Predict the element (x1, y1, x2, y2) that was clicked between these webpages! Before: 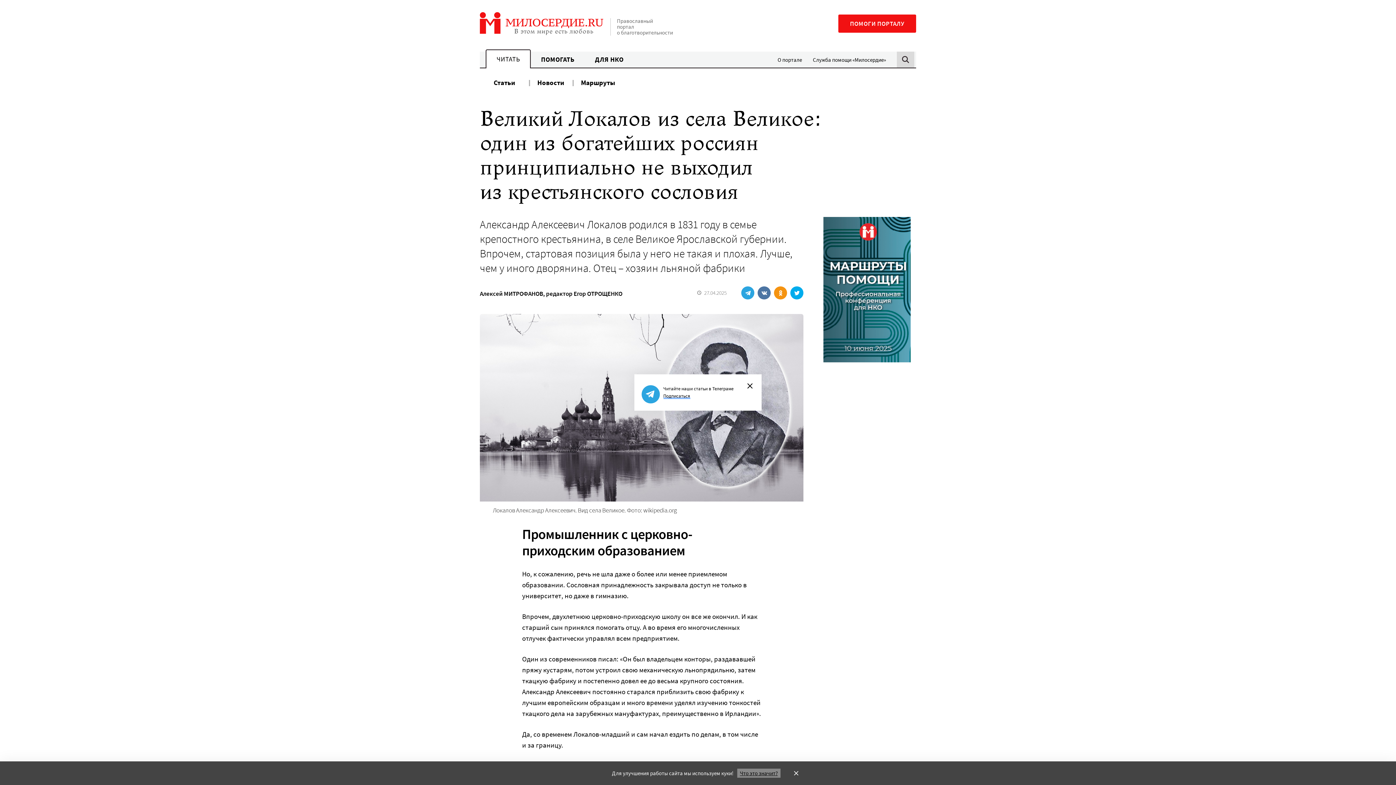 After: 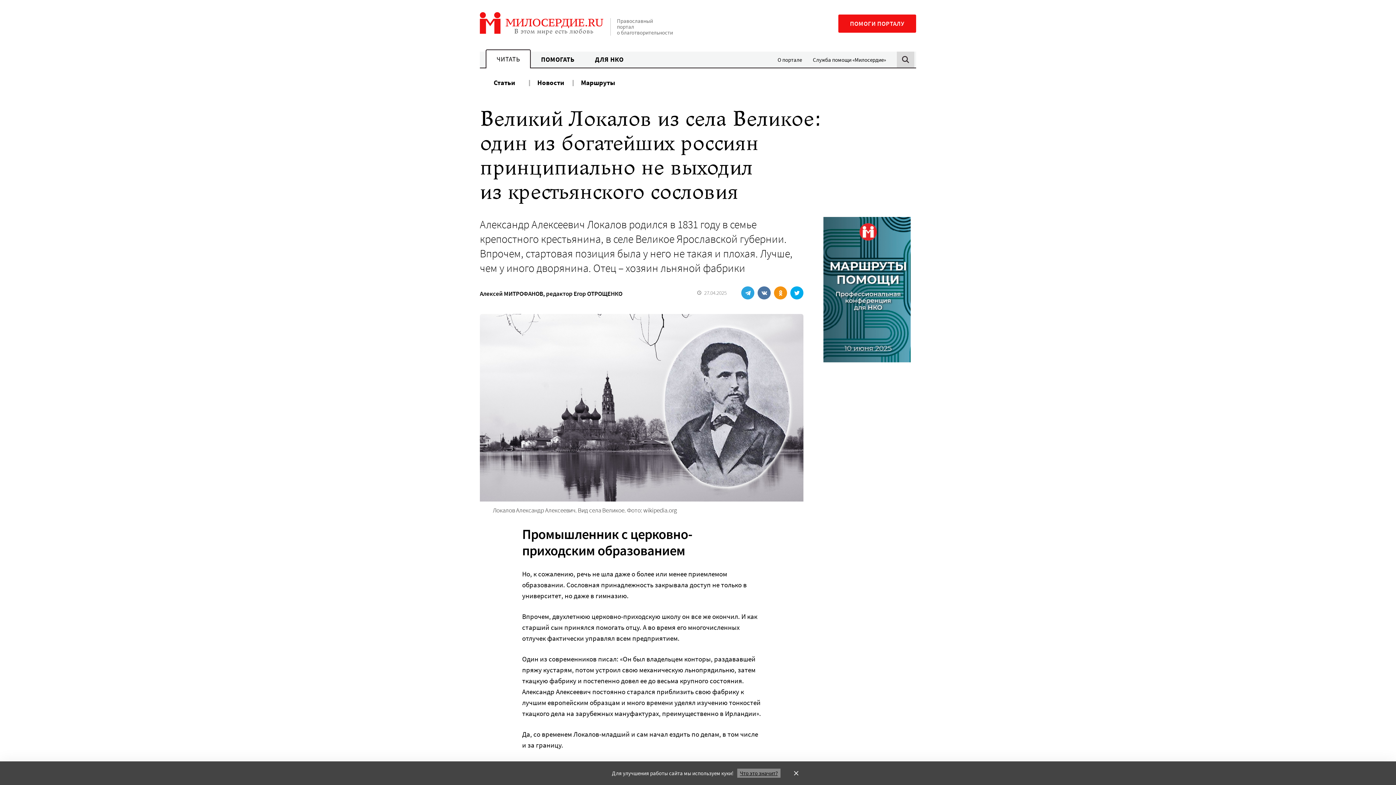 Action: bbox: (823, 217, 910, 362)